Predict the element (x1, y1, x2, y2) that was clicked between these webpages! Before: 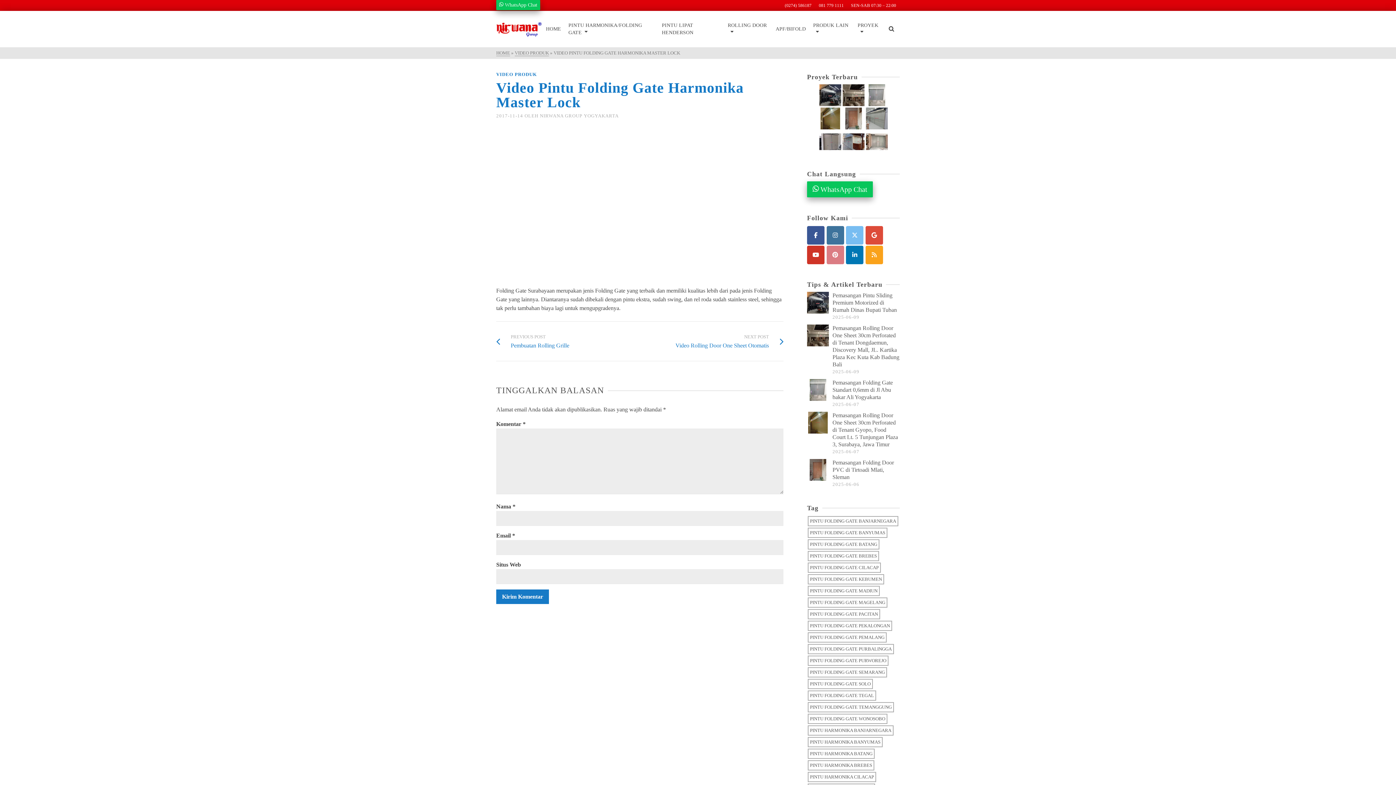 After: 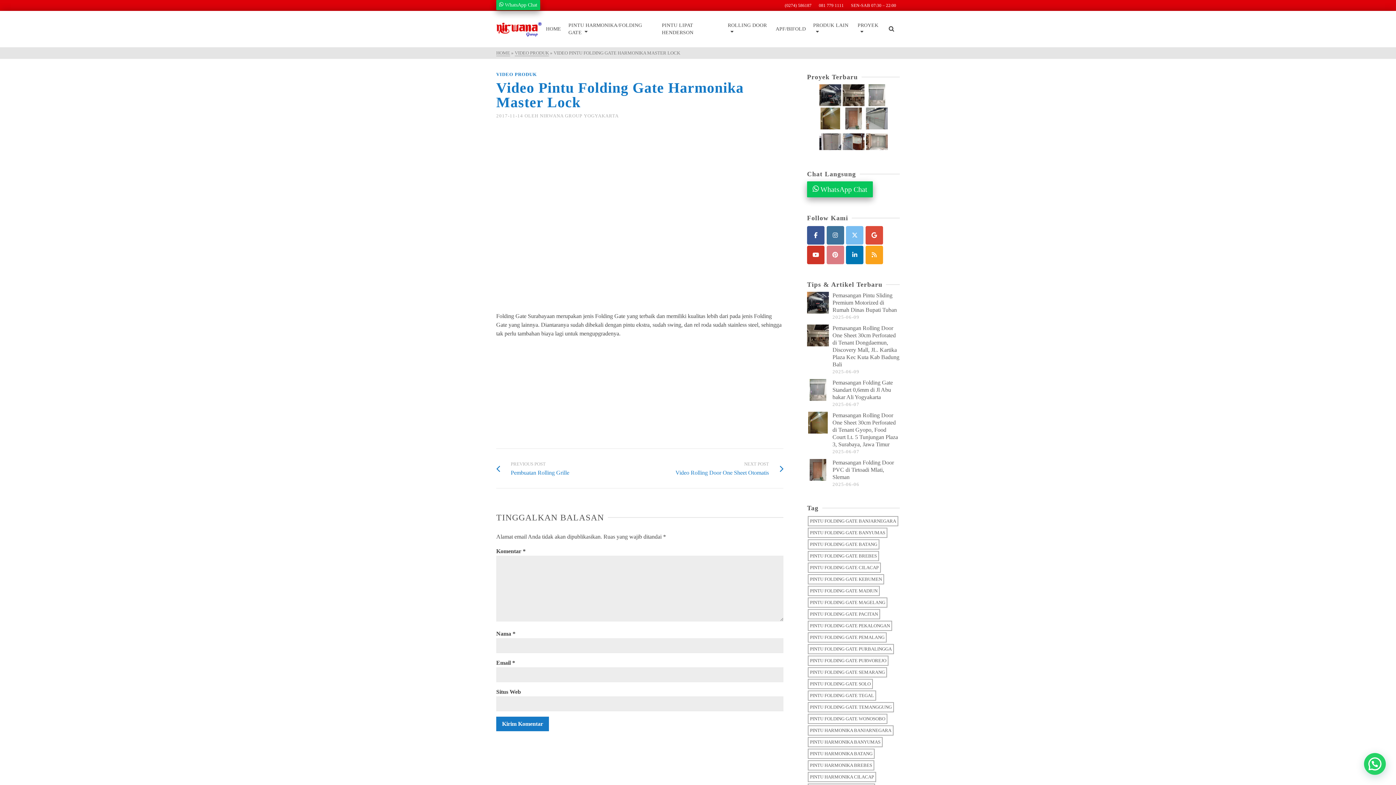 Action: bbox: (865, 245, 883, 264) label: Nirwana Group on Rss